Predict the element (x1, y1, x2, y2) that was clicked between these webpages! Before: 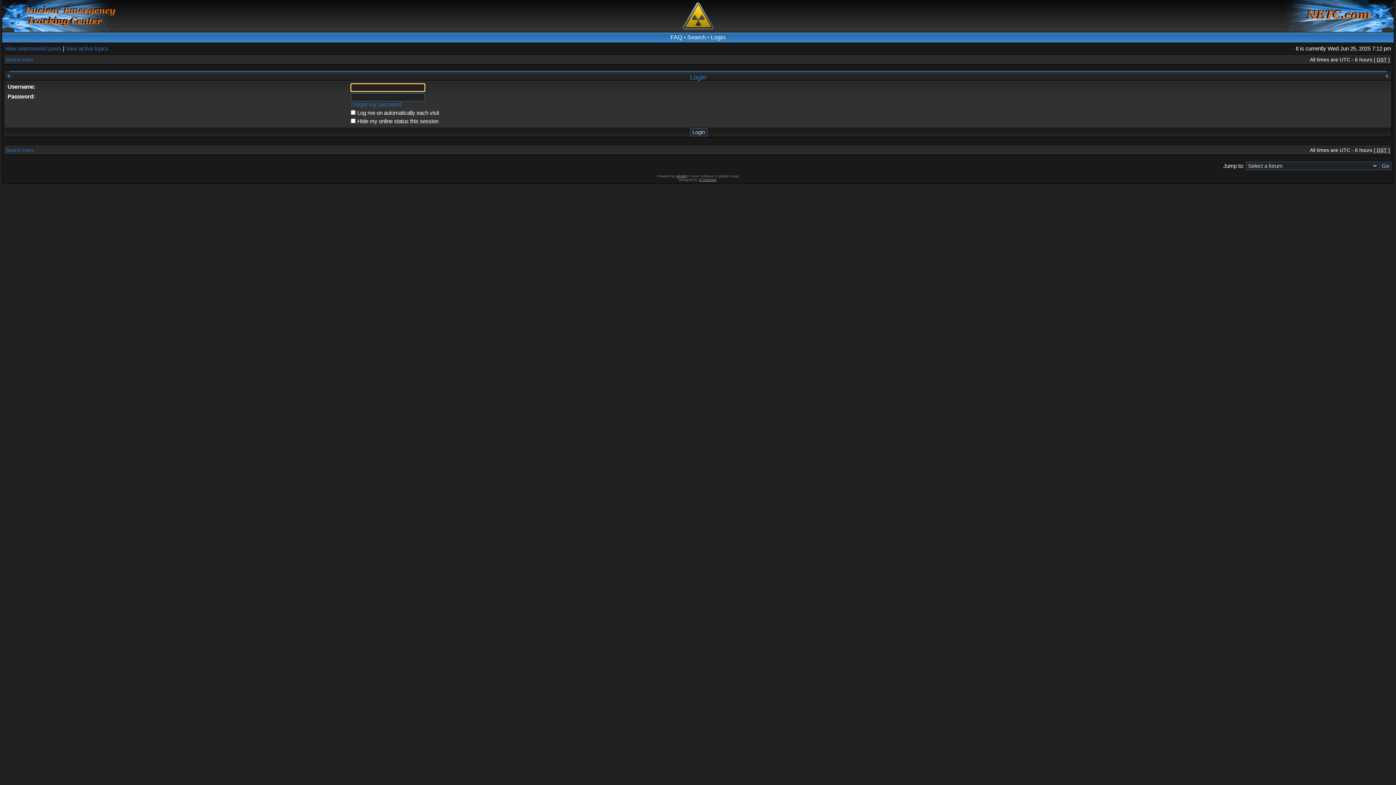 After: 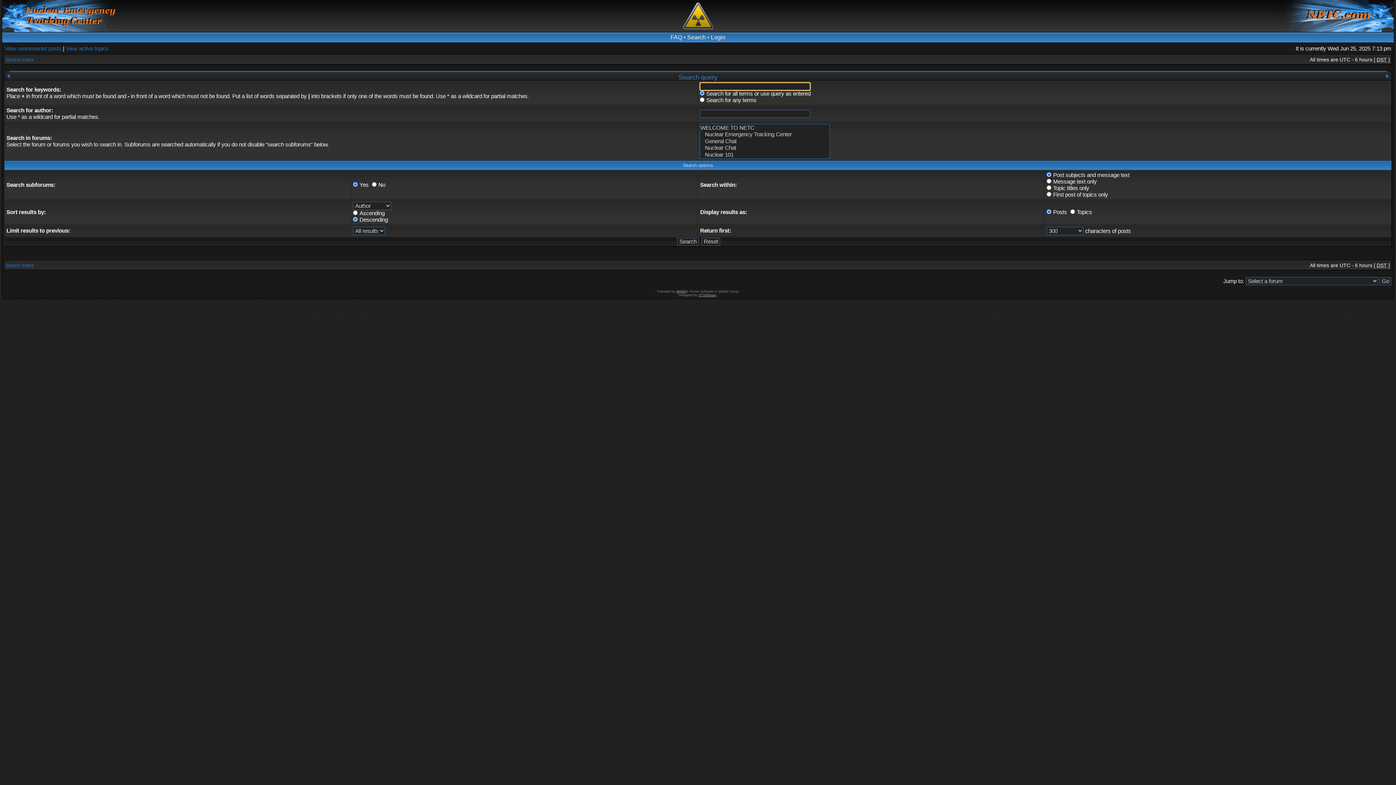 Action: label: Search bbox: (687, 34, 706, 40)